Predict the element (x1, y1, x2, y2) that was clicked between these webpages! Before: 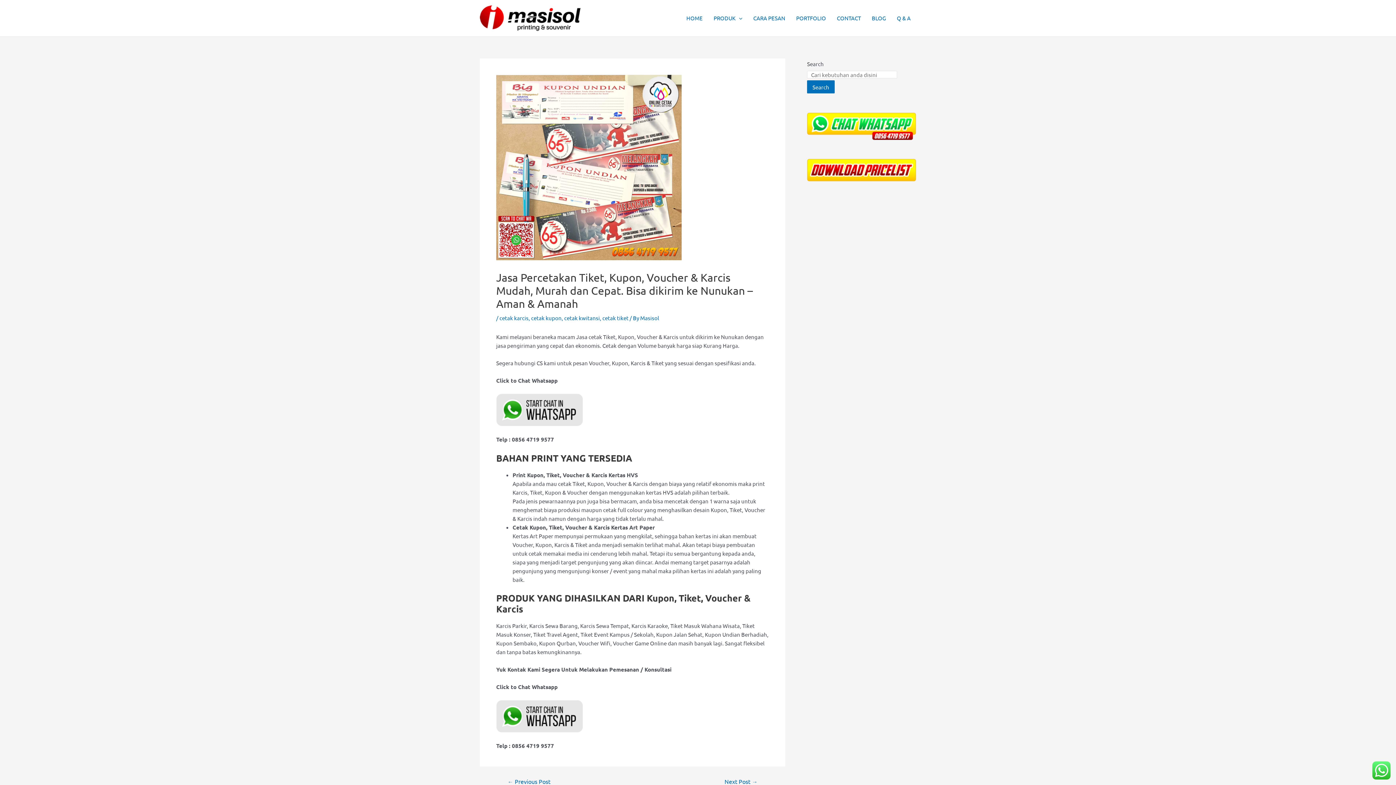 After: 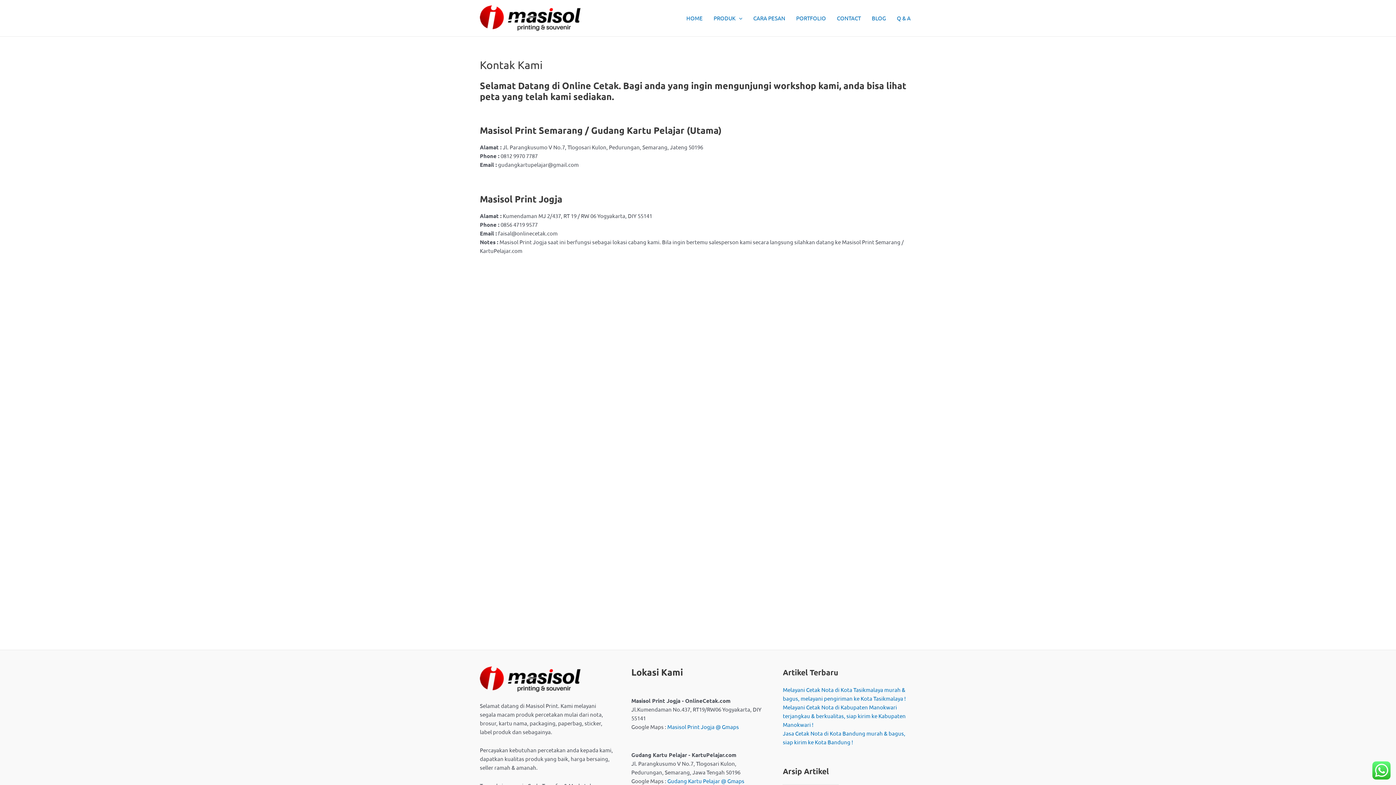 Action: bbox: (831, 3, 866, 32) label: CONTACT